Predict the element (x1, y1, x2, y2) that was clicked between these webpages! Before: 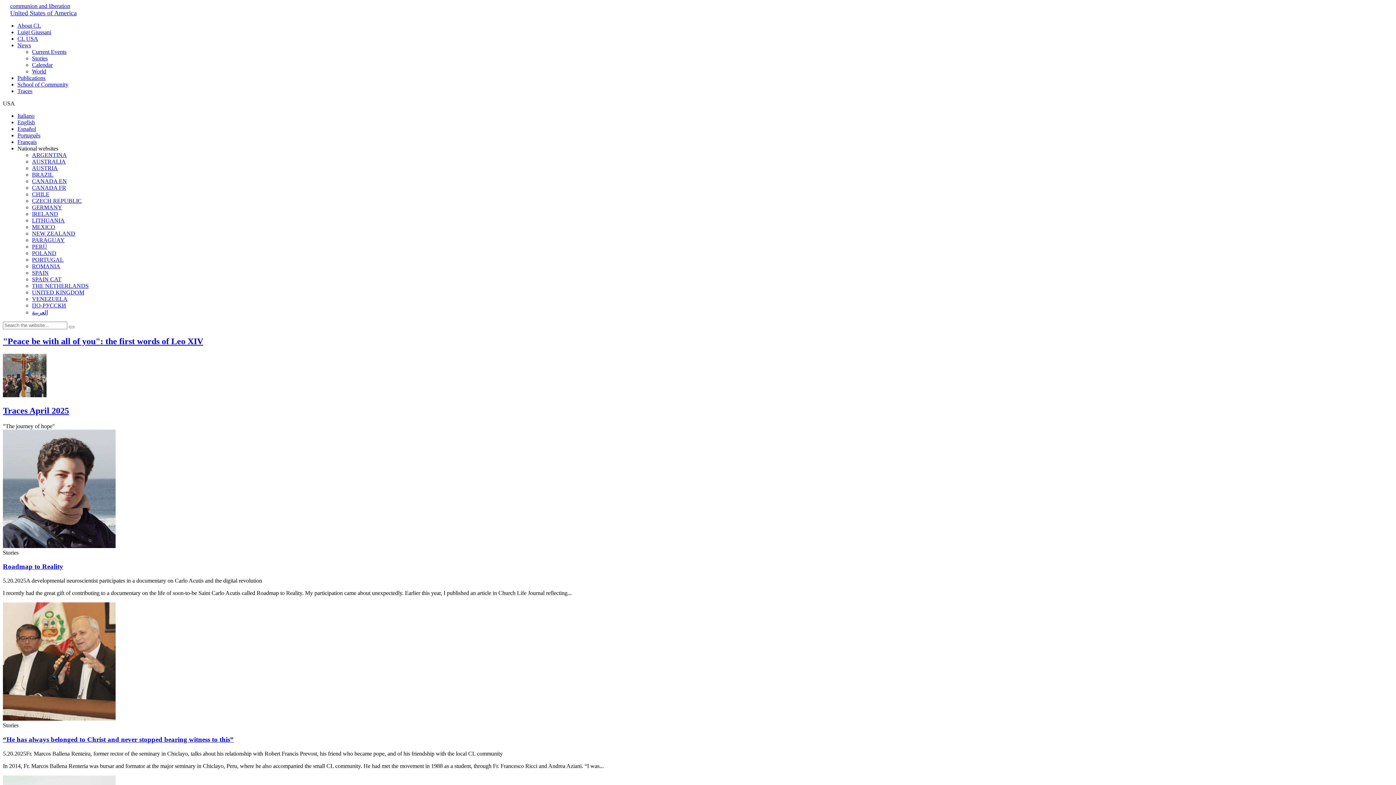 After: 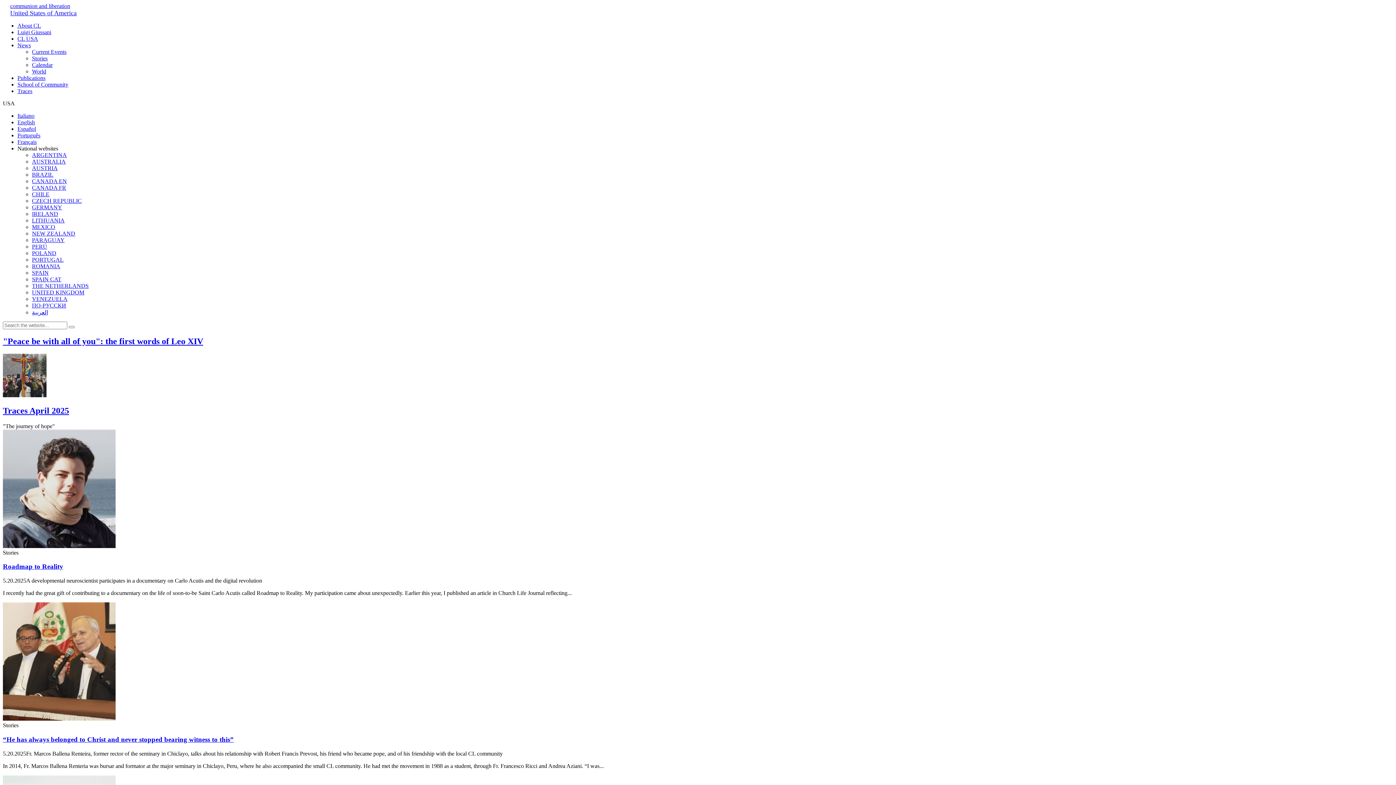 Action: bbox: (32, 152, 66, 158) label: ARGENTINA